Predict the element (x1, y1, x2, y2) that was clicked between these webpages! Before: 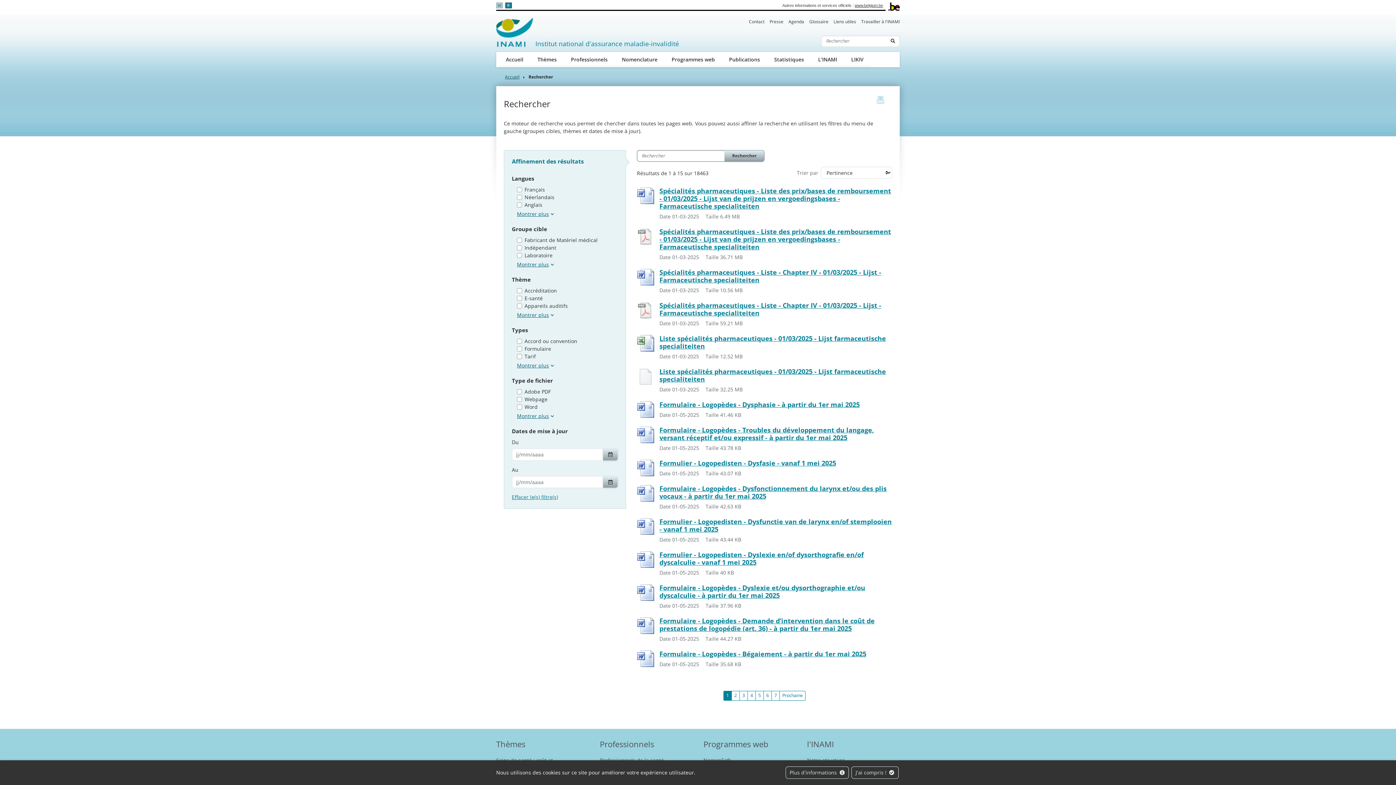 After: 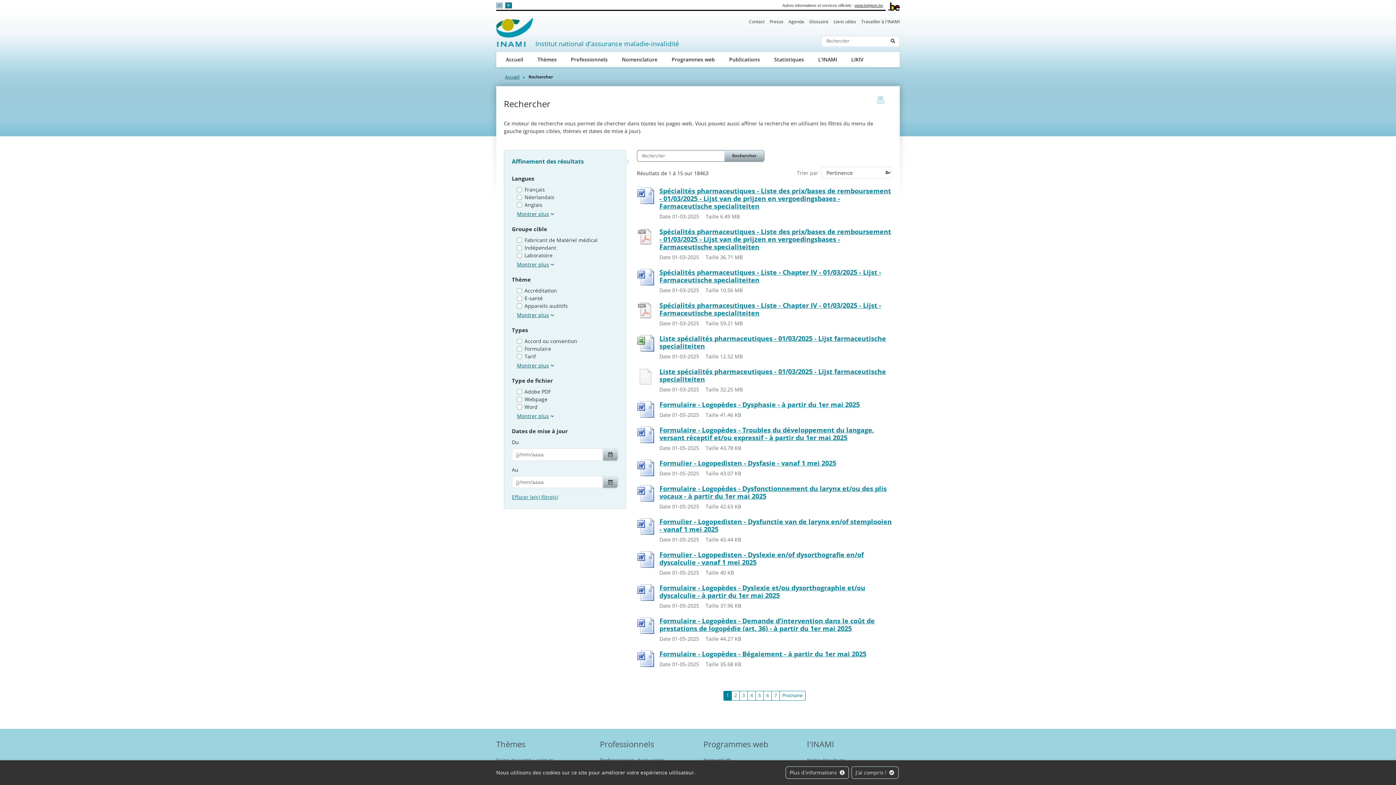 Action: label: Formulaire - Logopèdes - Dysphasie - à partir du 1er mai 2025 bbox: (659, 401, 892, 408)